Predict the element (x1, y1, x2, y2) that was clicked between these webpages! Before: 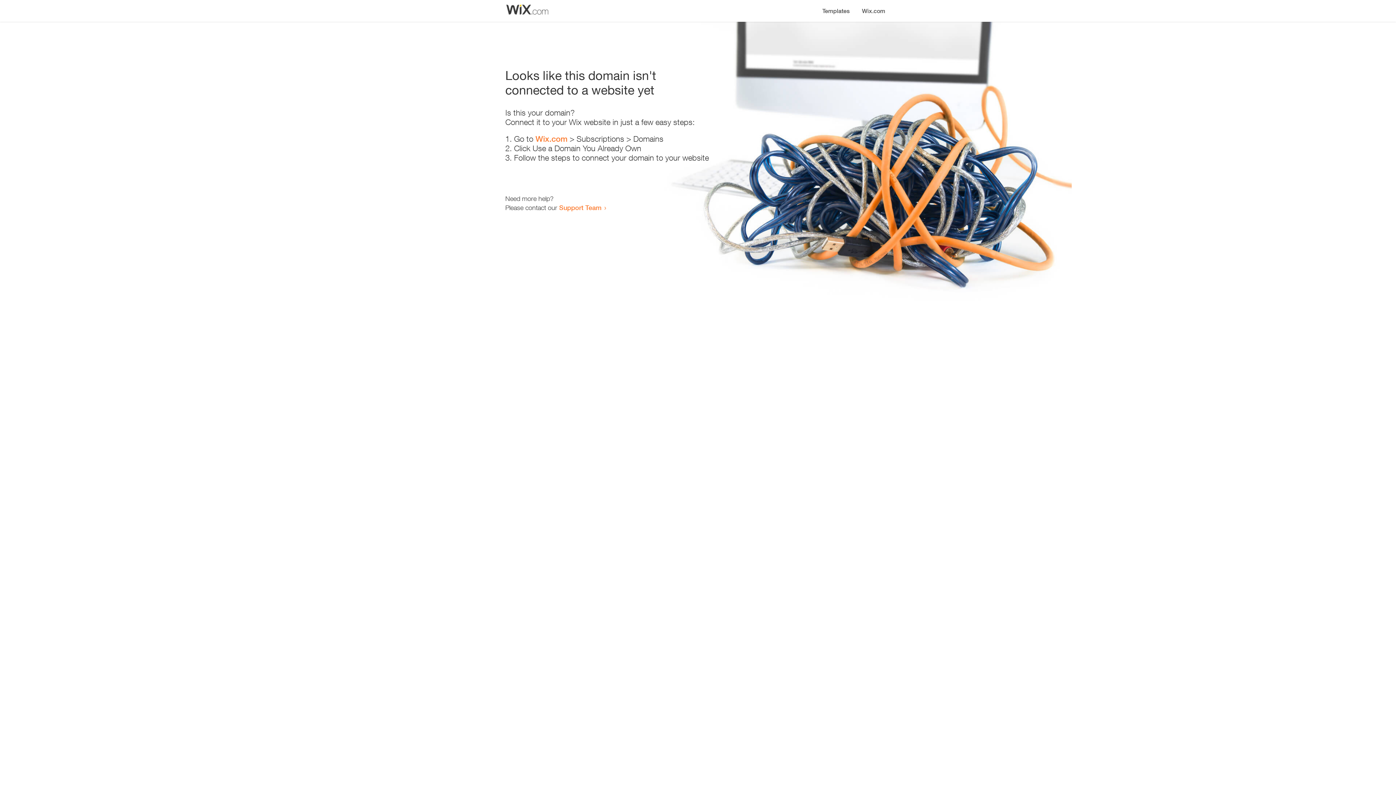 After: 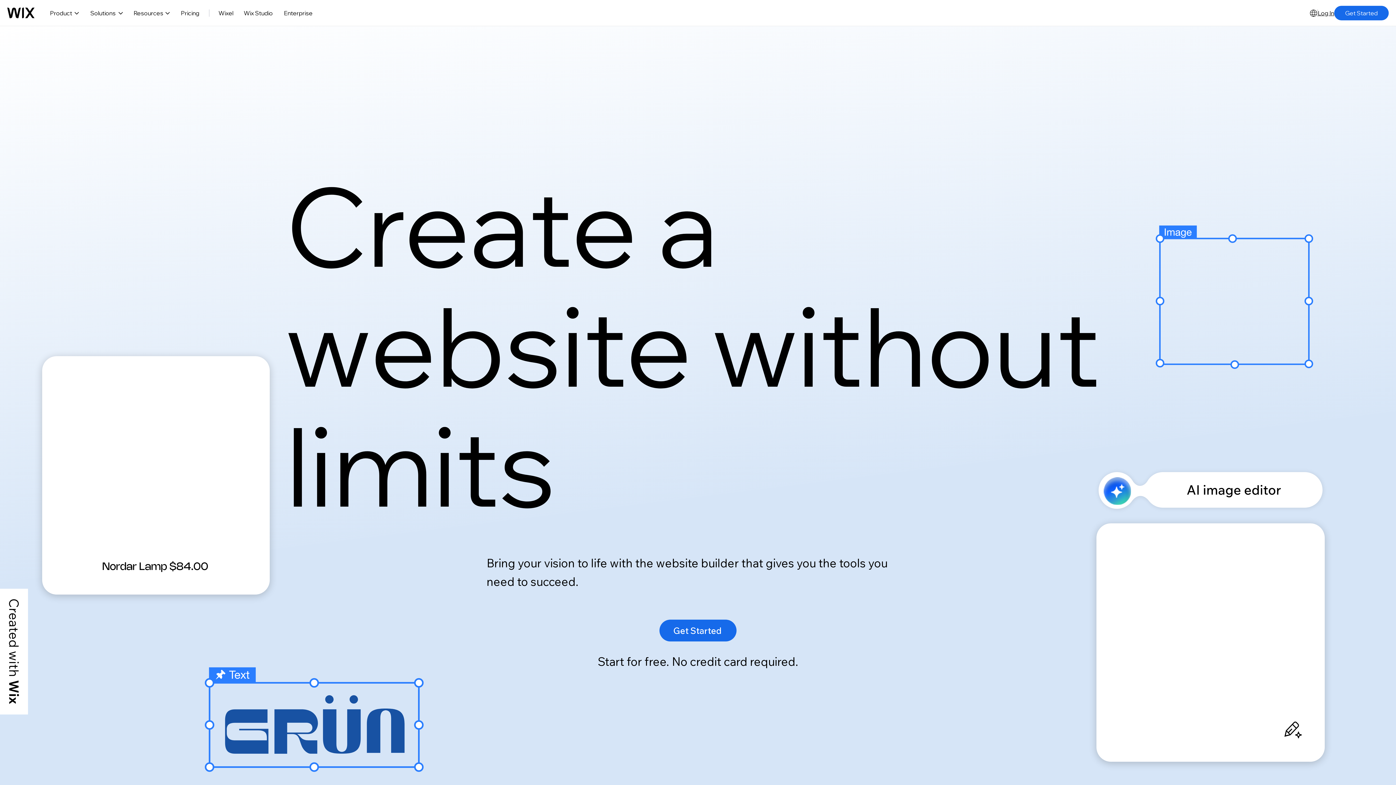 Action: bbox: (535, 134, 567, 143) label: Wix.com